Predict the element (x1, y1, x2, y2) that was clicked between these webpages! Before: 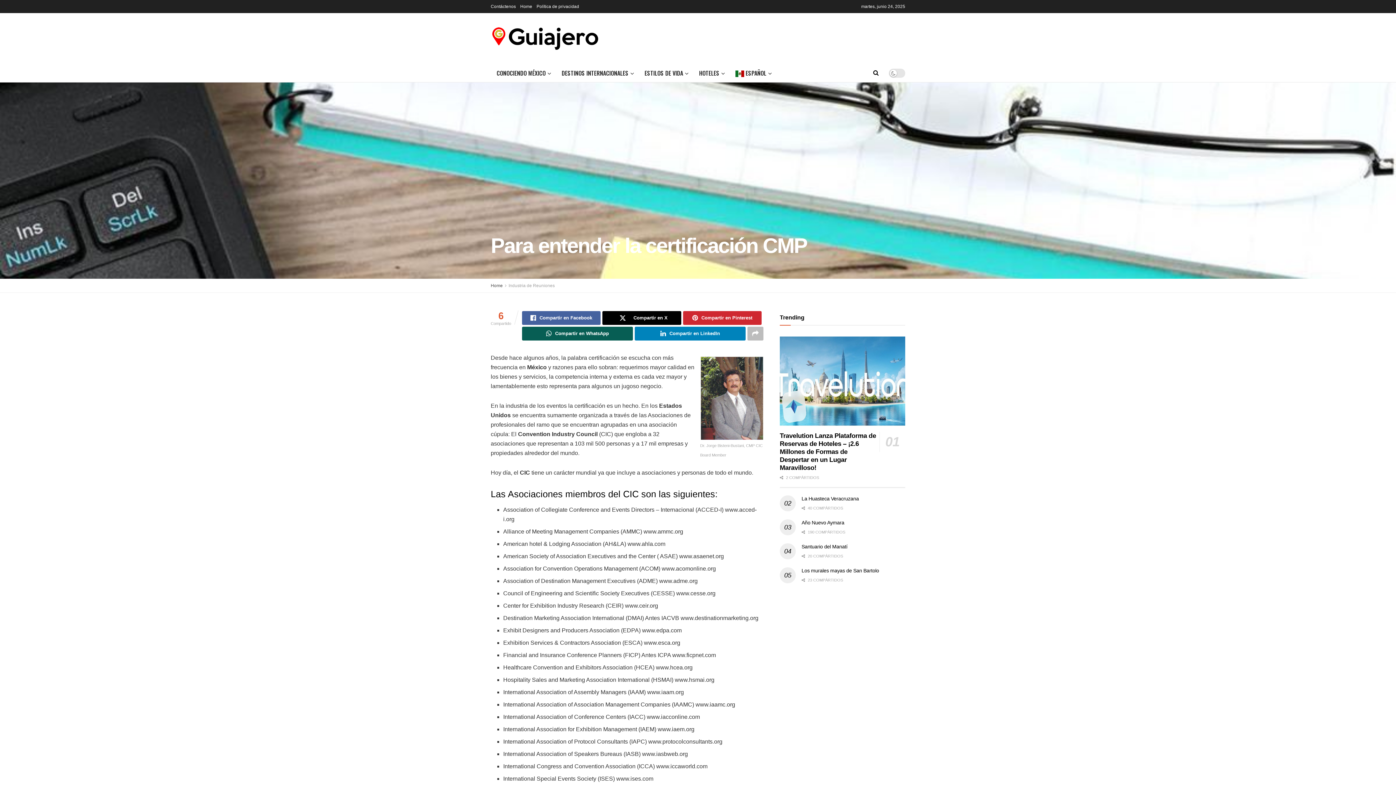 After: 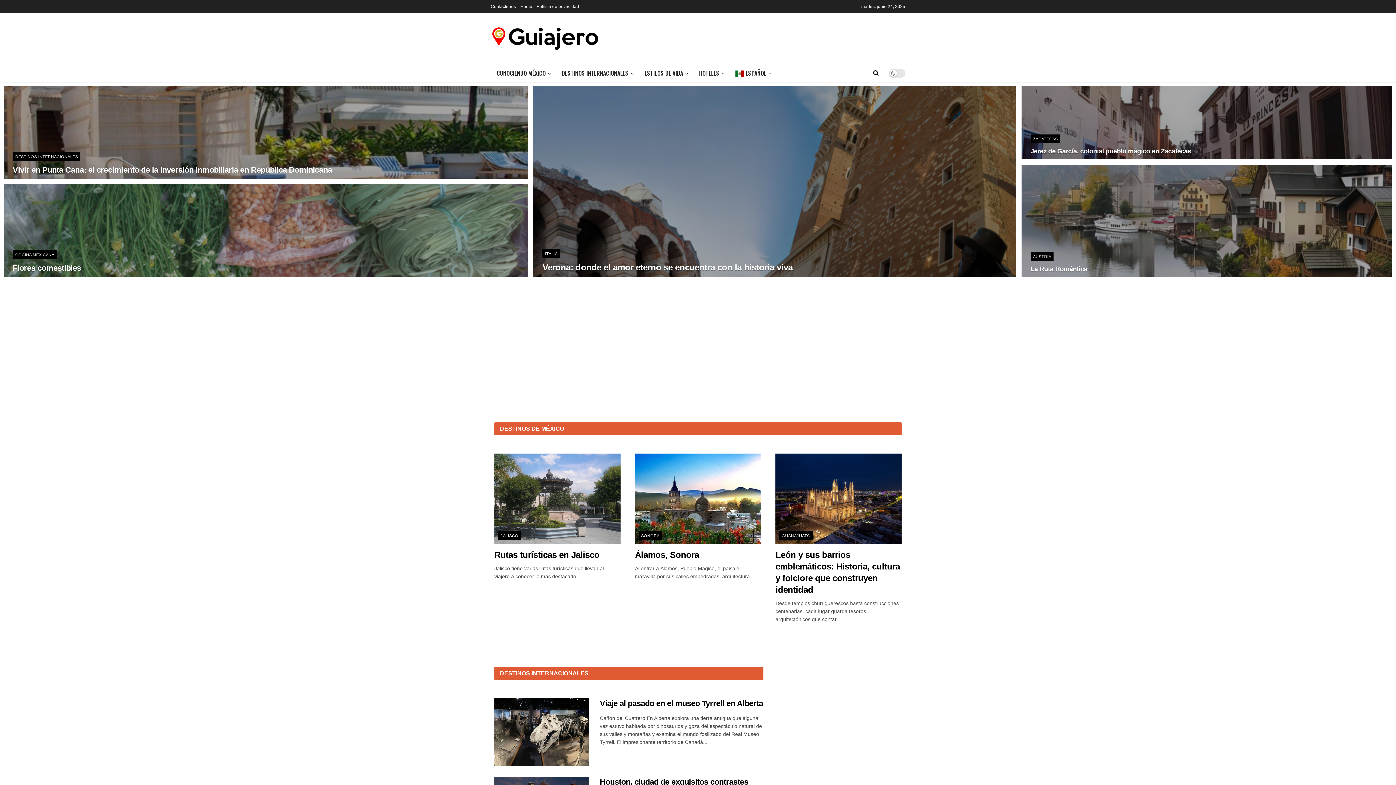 Action: bbox: (520, 0, 532, 13) label: Home